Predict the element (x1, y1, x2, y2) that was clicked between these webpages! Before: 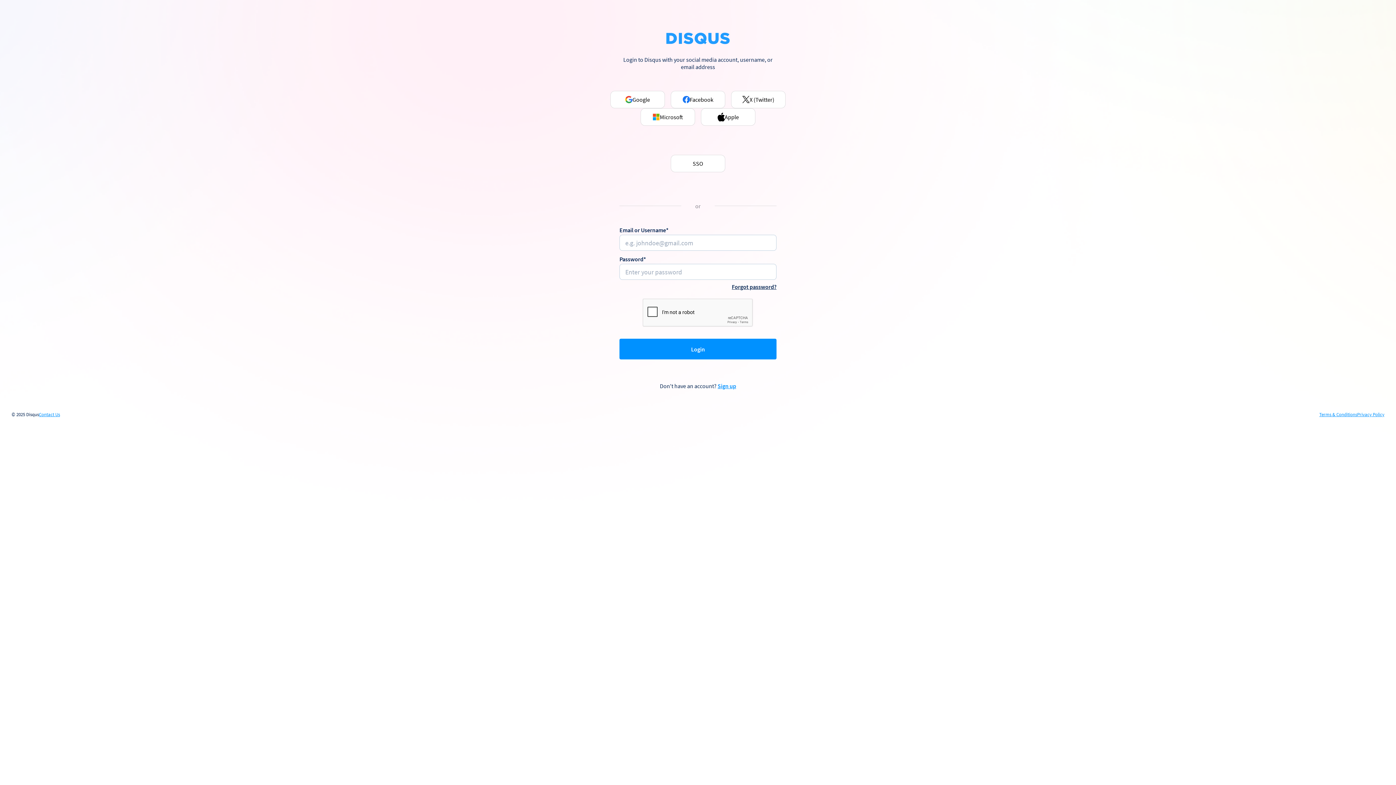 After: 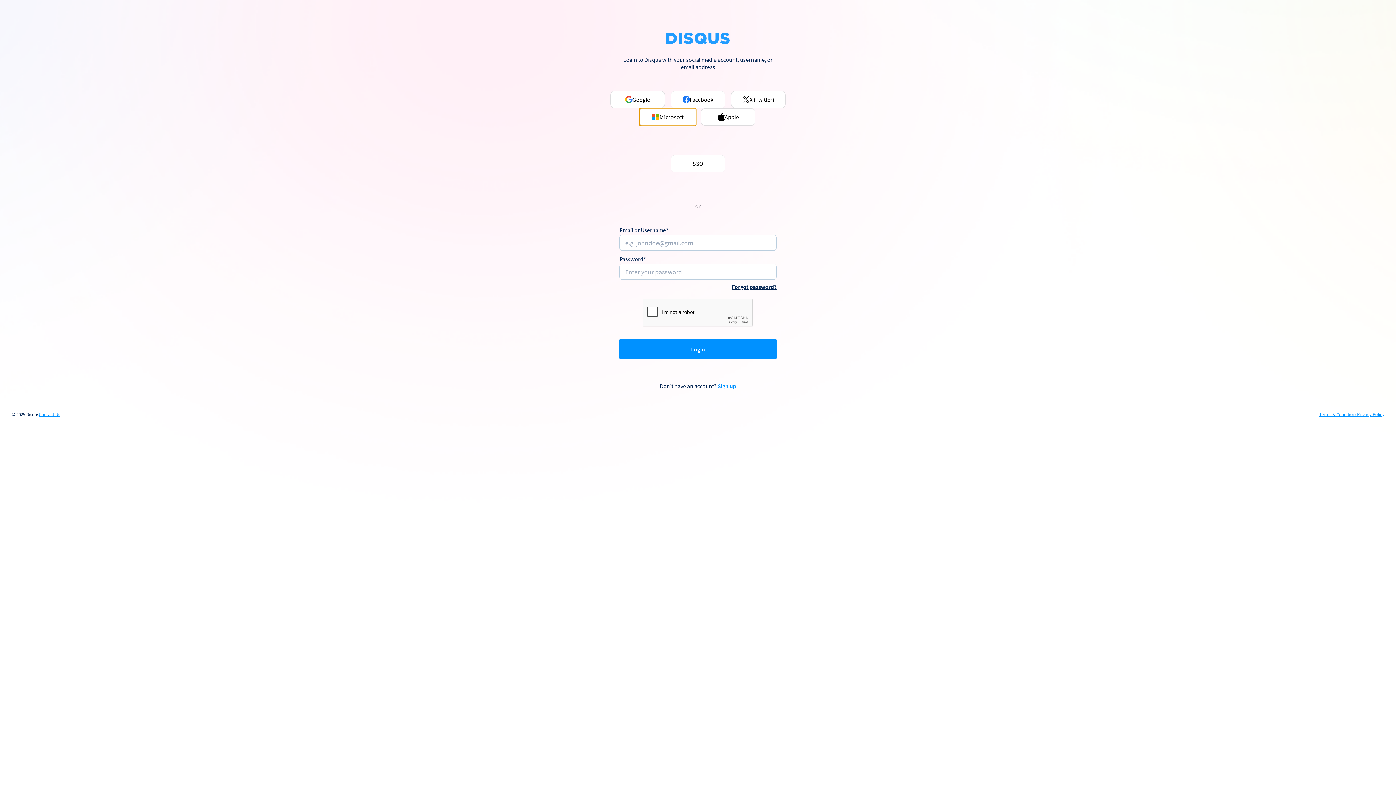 Action: bbox: (640, 108, 695, 125) label: Microsoft